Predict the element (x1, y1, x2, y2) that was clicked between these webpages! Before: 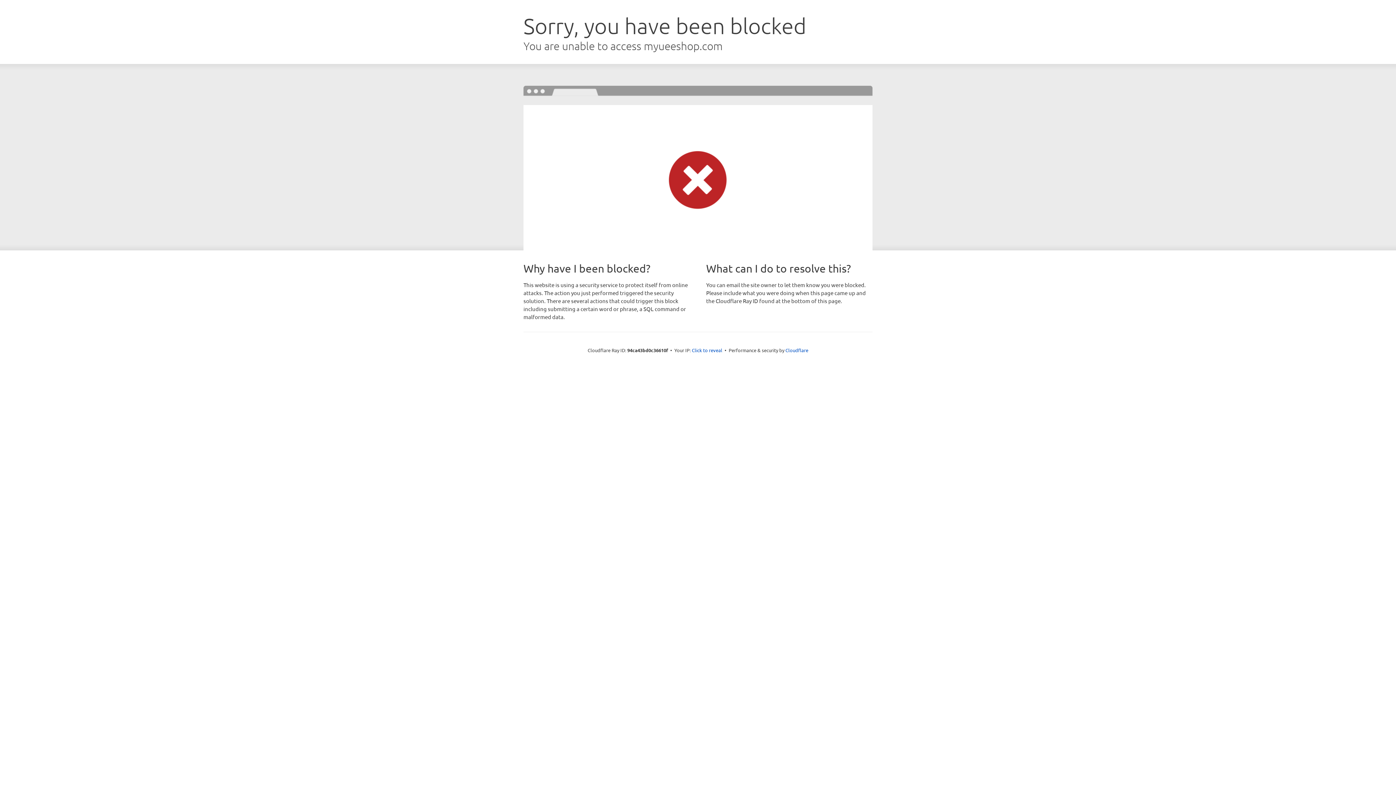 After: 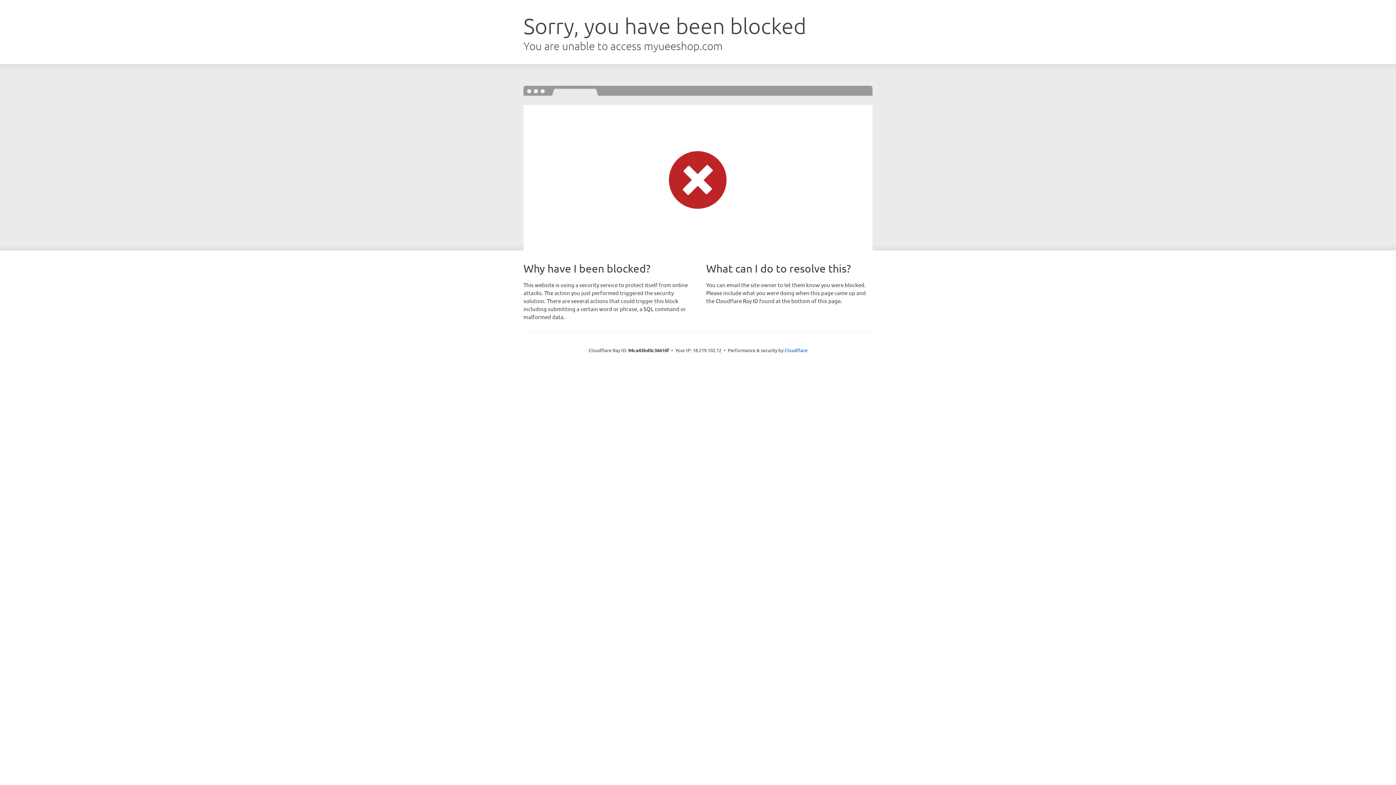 Action: bbox: (692, 346, 722, 353) label: Click to reveal